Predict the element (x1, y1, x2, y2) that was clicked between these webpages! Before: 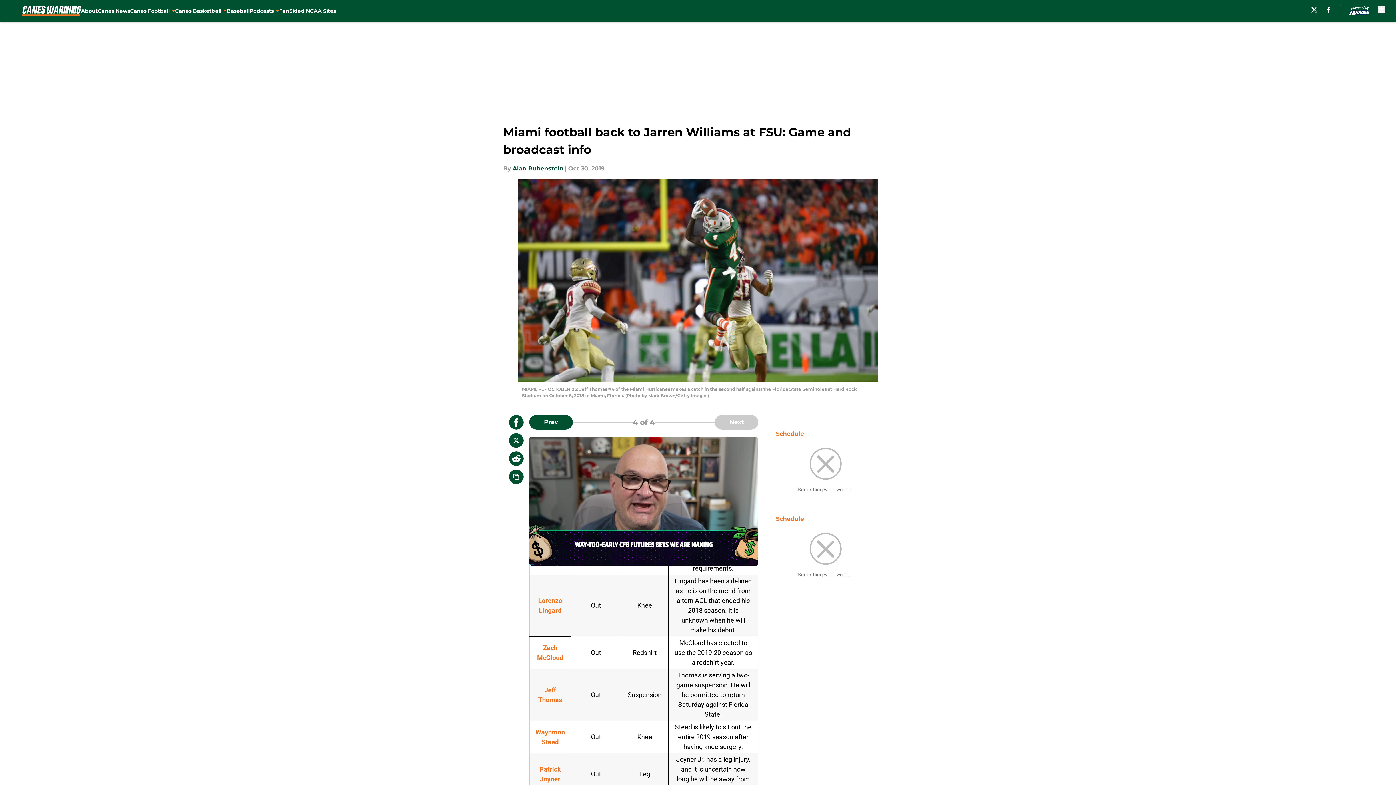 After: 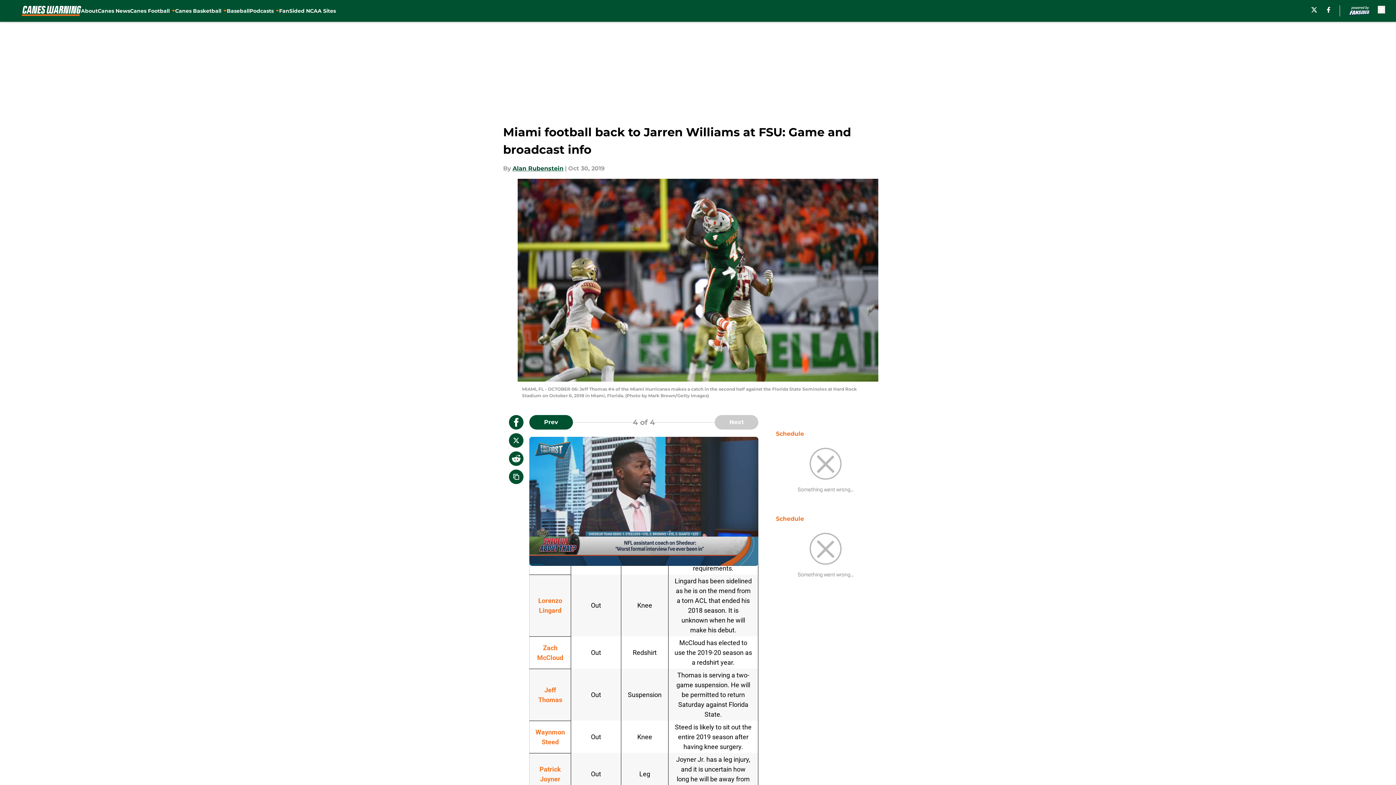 Action: bbox: (509, 433, 523, 448)